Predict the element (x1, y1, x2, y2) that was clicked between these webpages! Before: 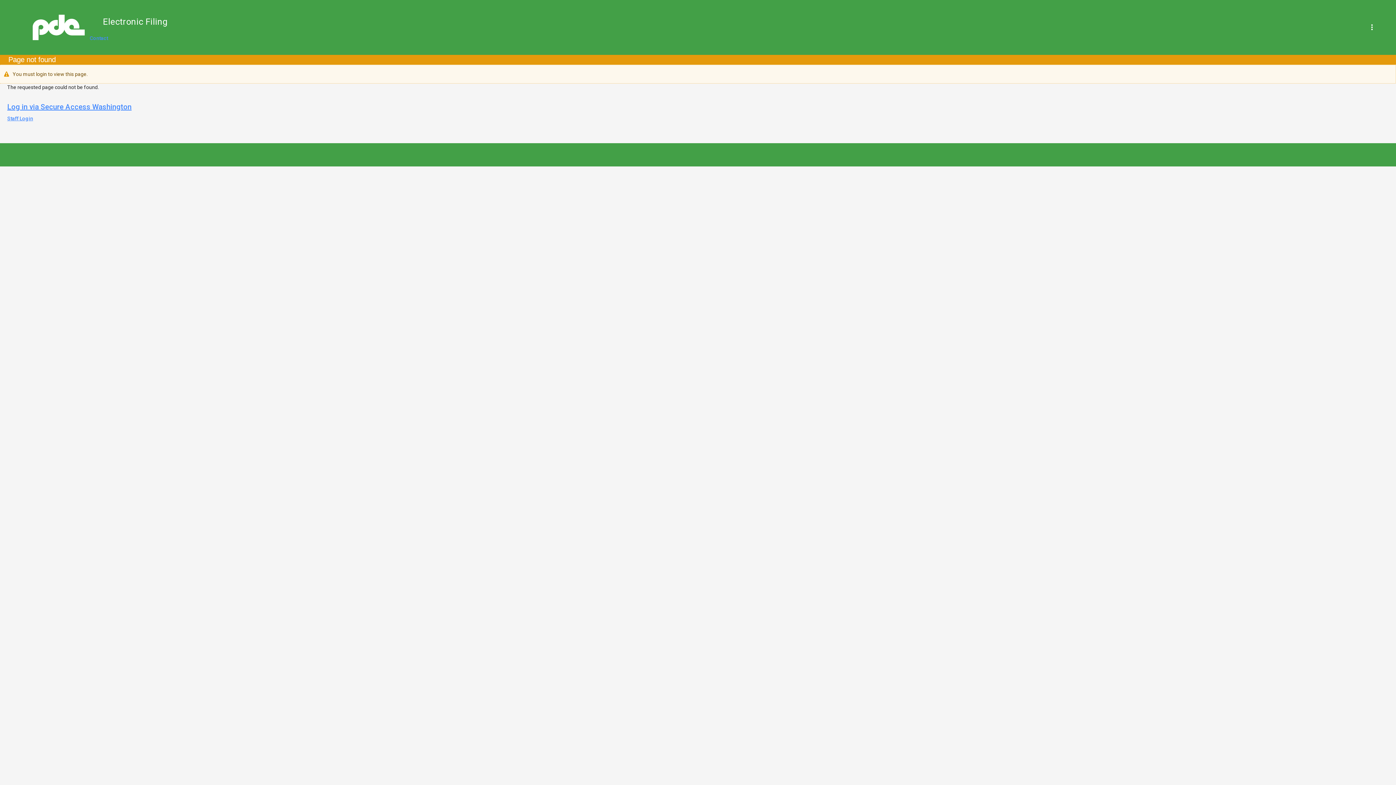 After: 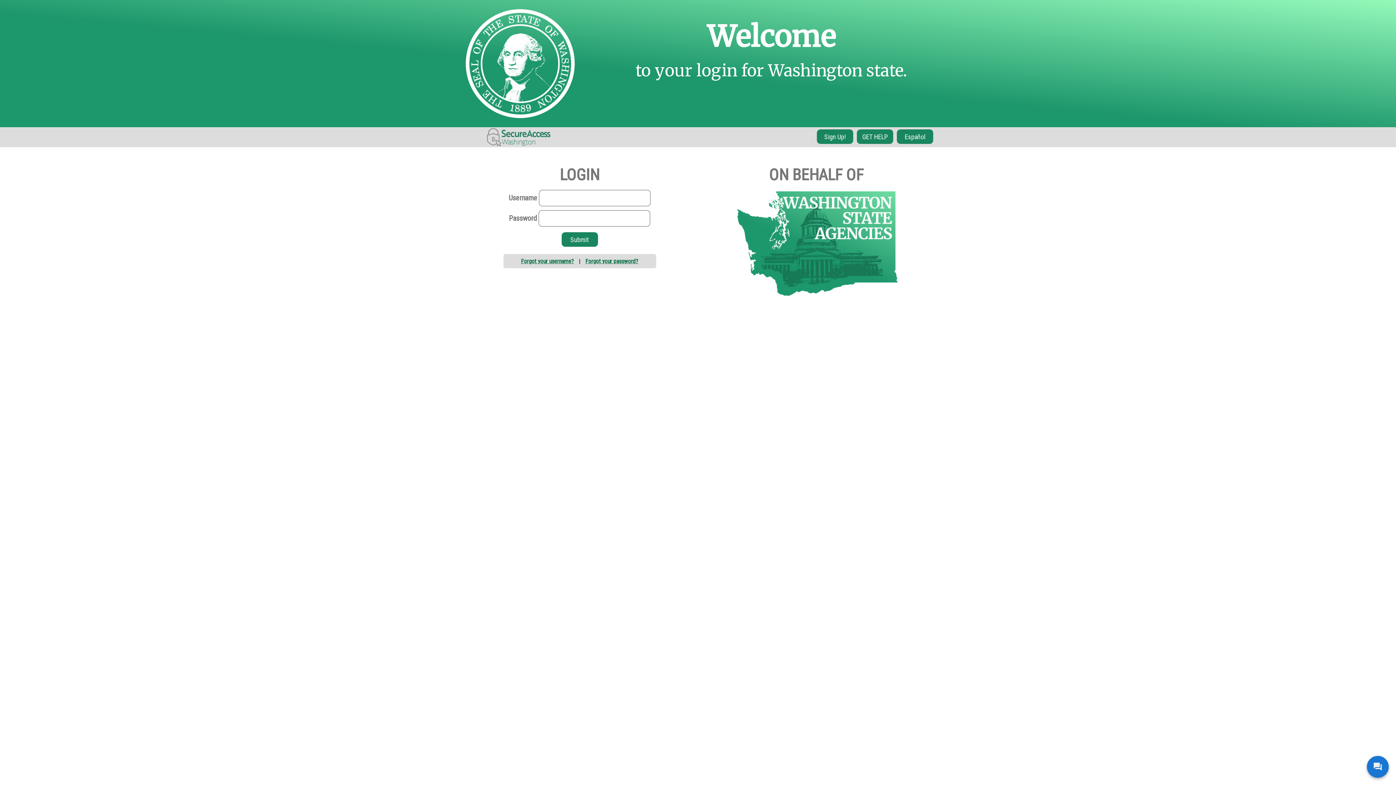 Action: label: Log in via Secure Access Washington bbox: (7, 102, 131, 111)